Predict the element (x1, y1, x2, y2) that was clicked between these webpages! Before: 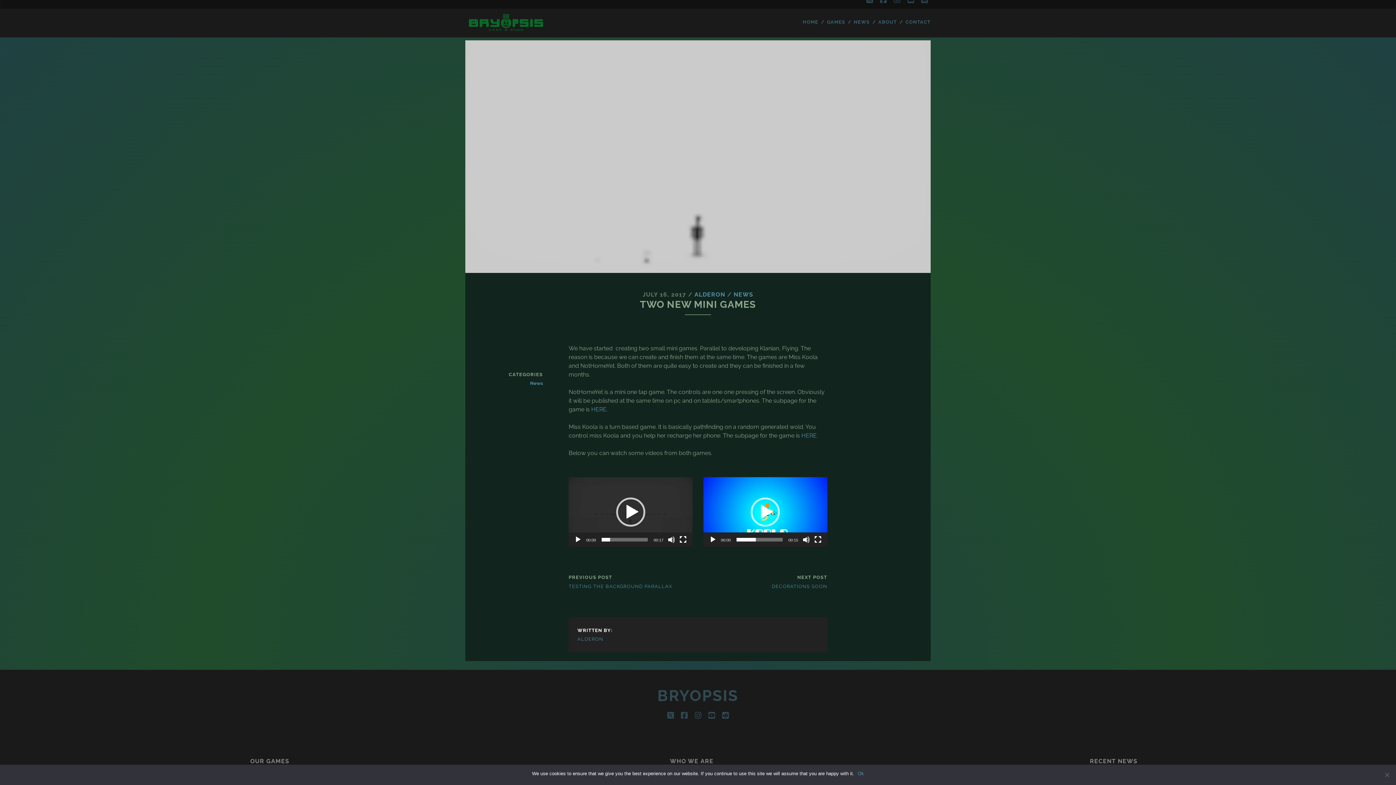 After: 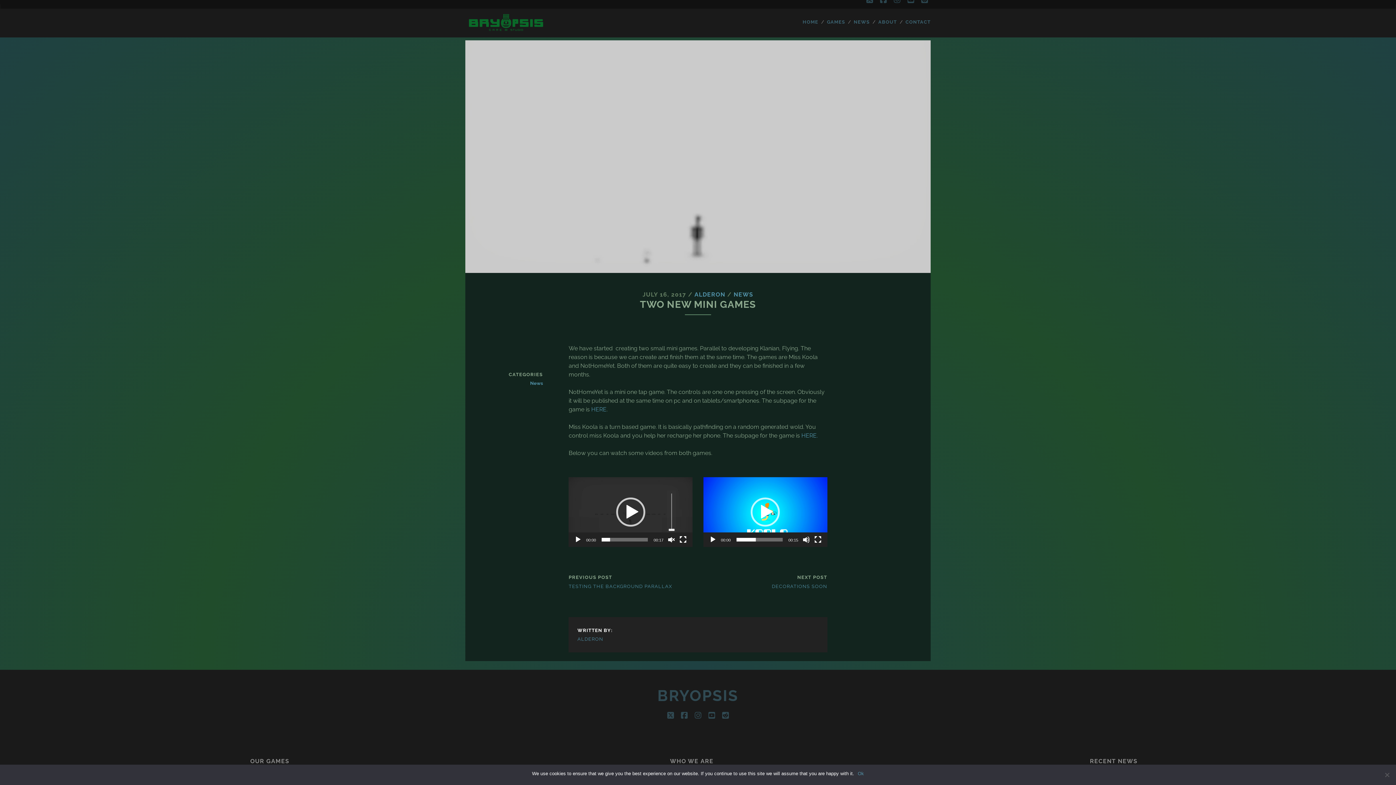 Action: label: Mute bbox: (668, 536, 675, 543)